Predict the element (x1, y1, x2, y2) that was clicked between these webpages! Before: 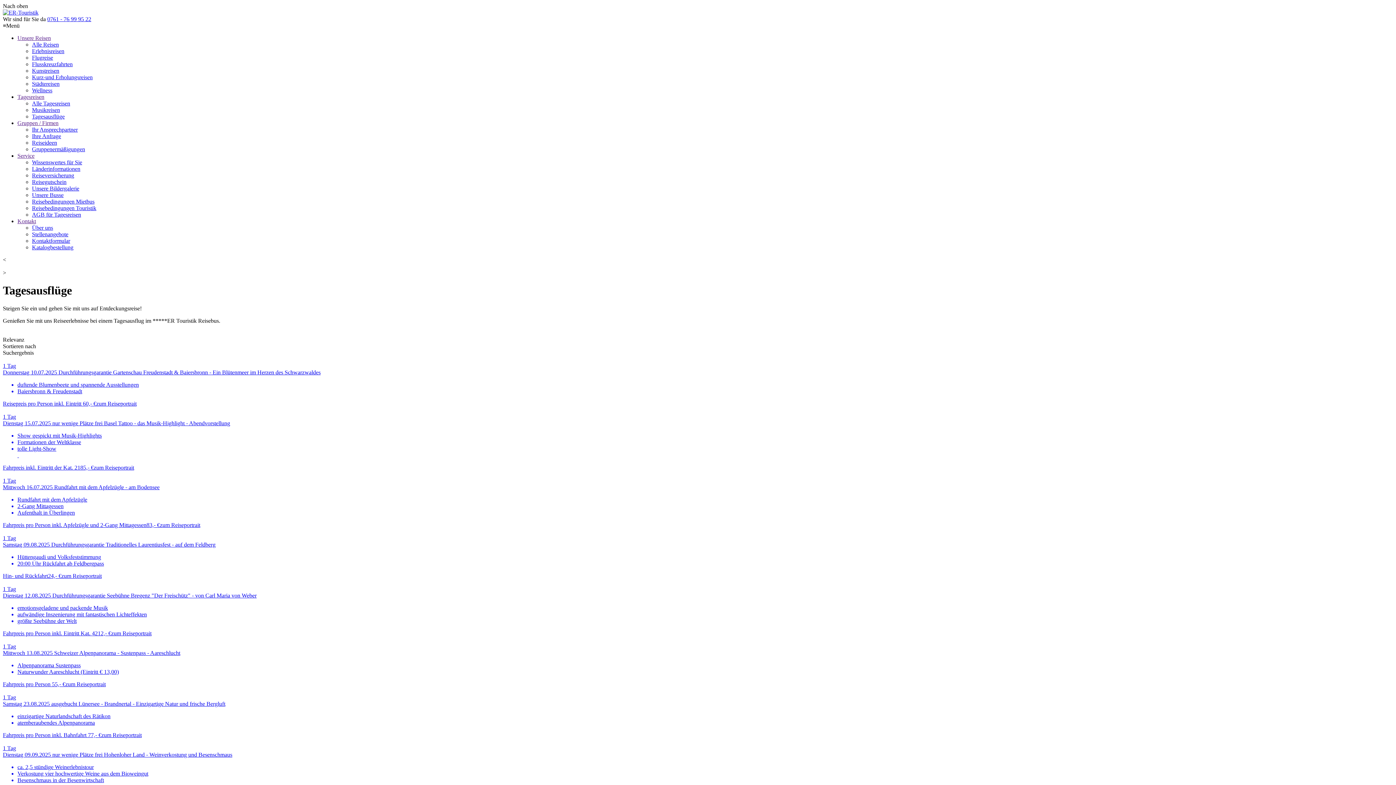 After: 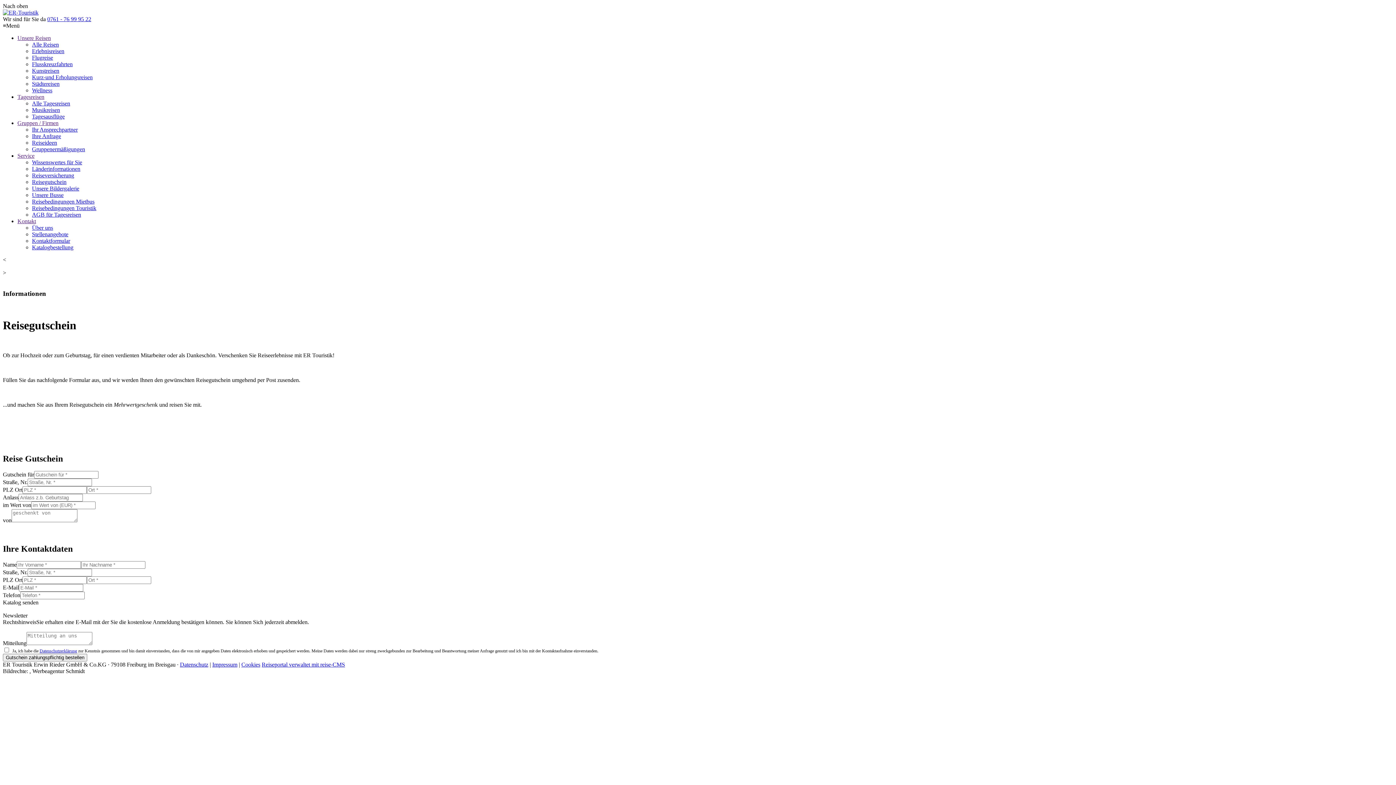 Action: bbox: (32, 178, 66, 185) label: Reisegutschein